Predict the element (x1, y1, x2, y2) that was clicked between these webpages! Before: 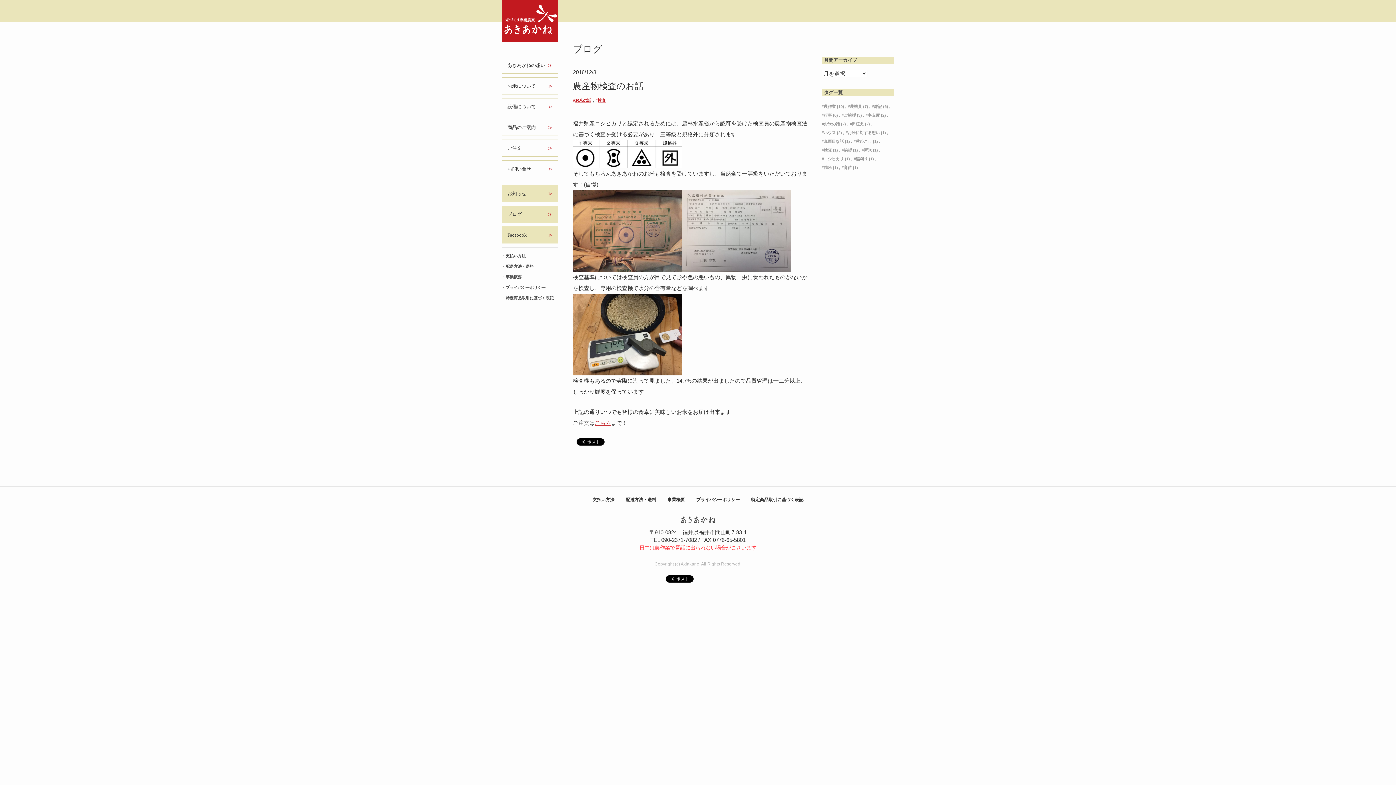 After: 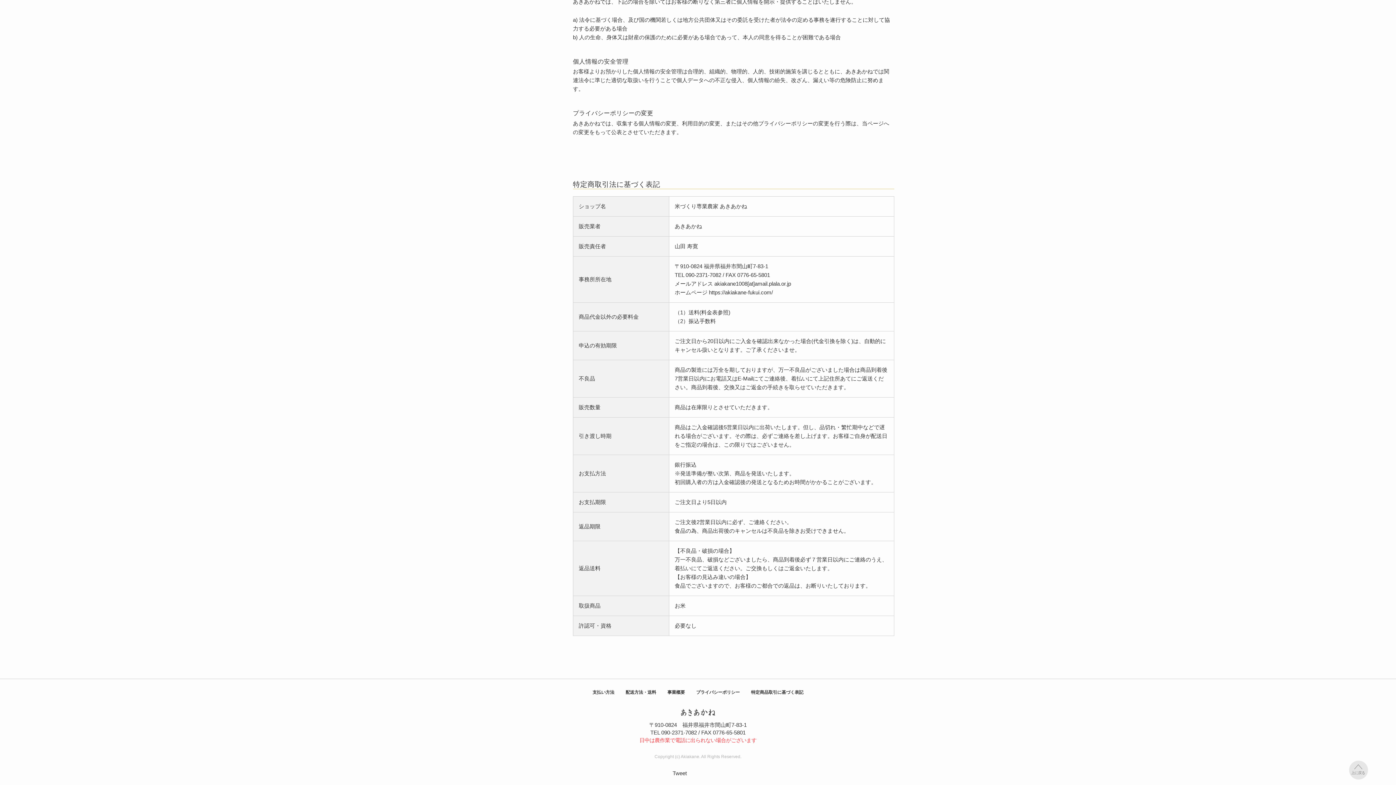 Action: bbox: (501, 296, 553, 300) label: ・特定商品取引に基づく表記